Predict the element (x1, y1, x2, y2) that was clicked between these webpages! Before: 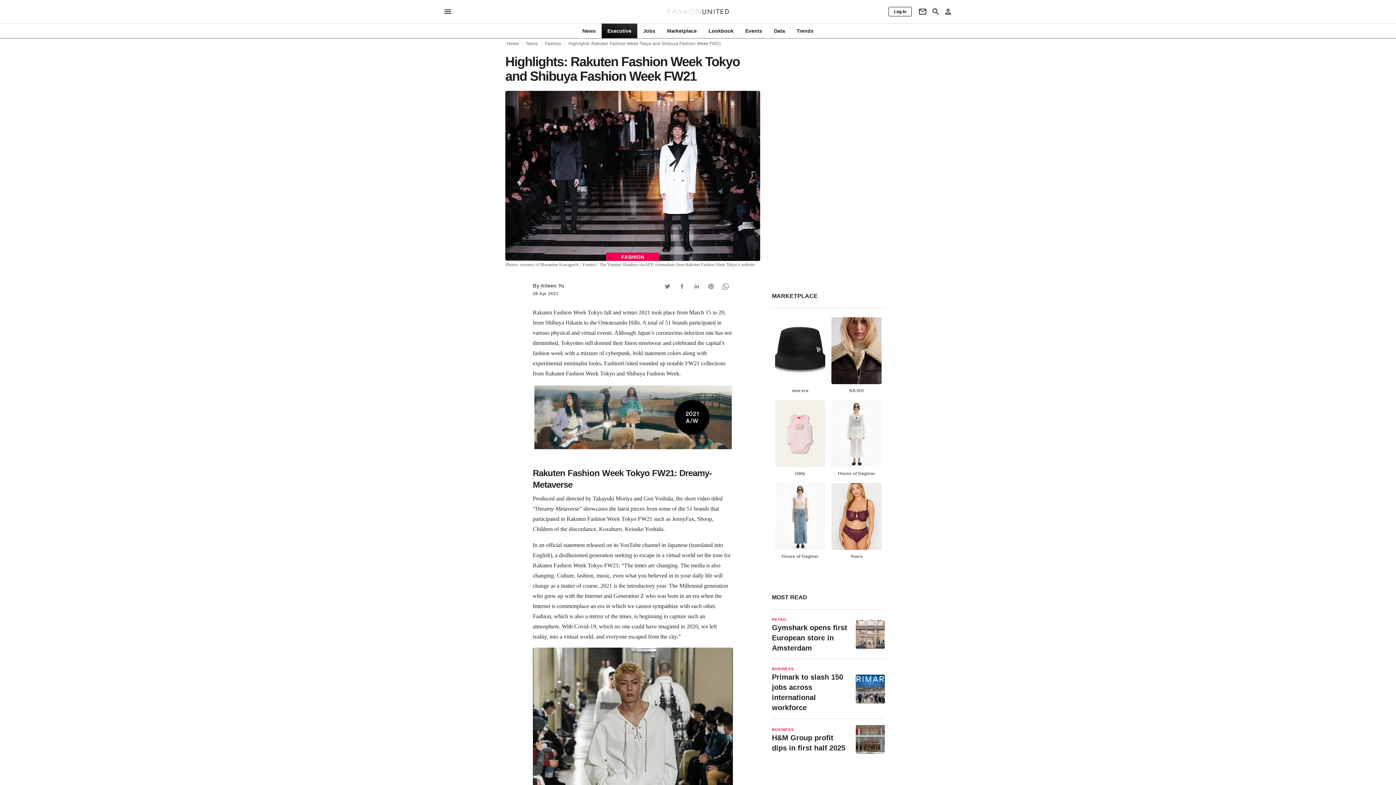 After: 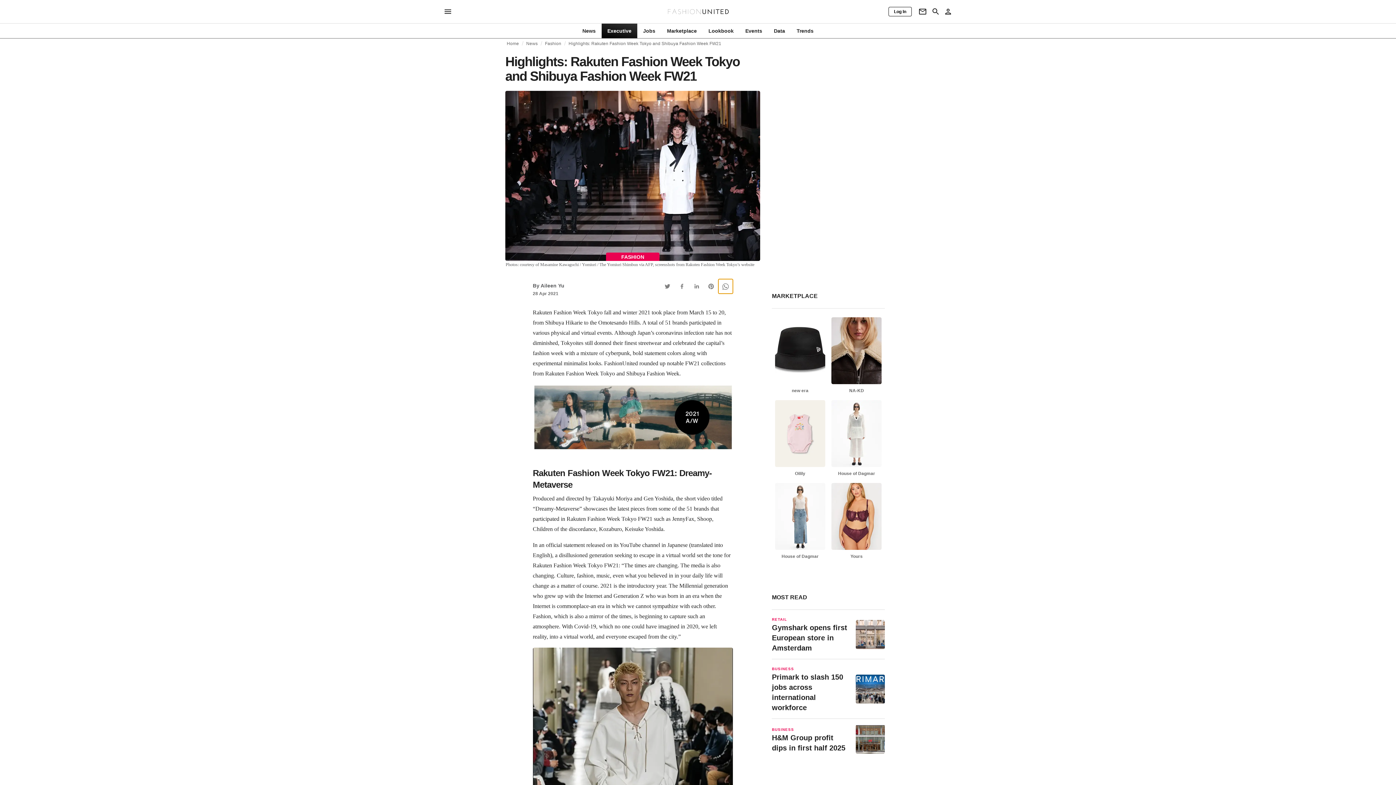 Action: bbox: (718, 279, 732, 293) label: Whatsapp Button